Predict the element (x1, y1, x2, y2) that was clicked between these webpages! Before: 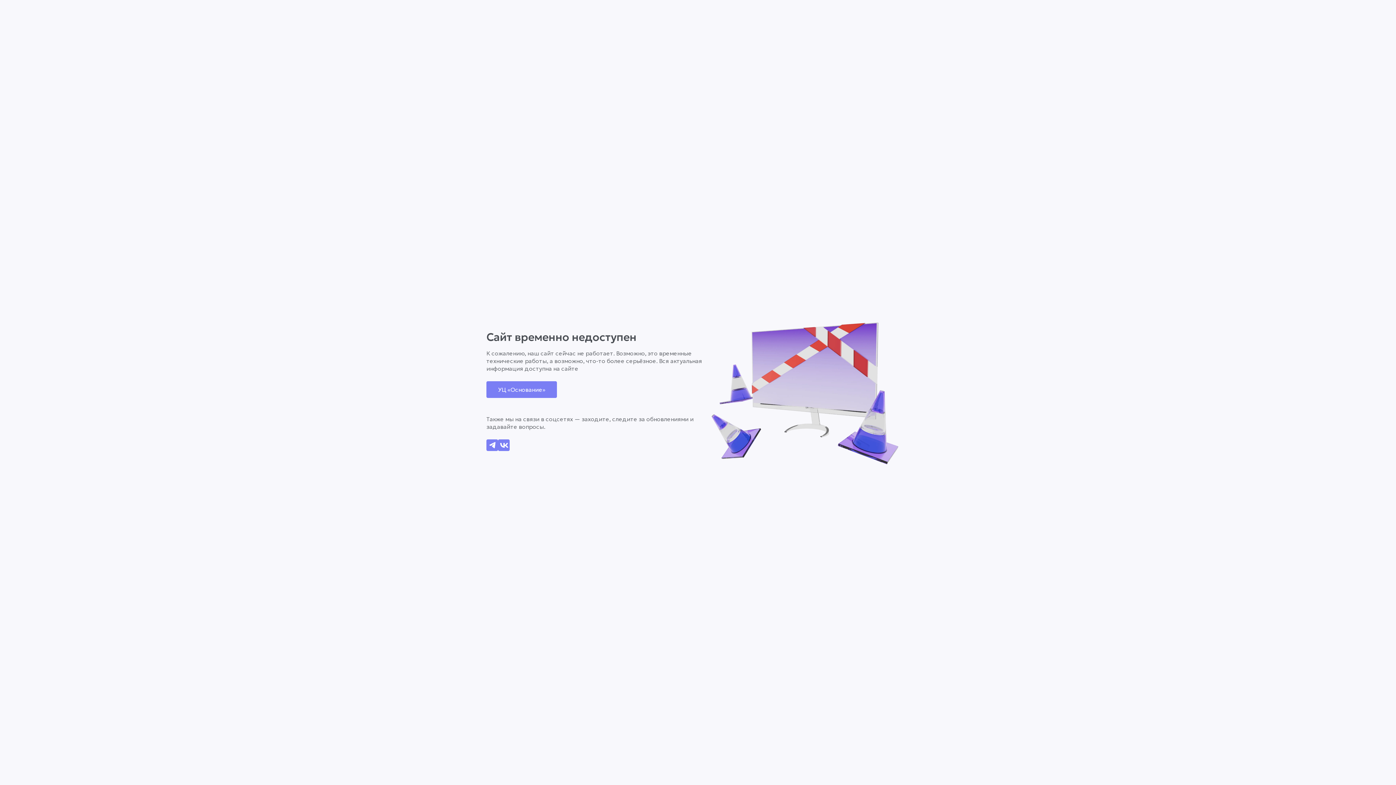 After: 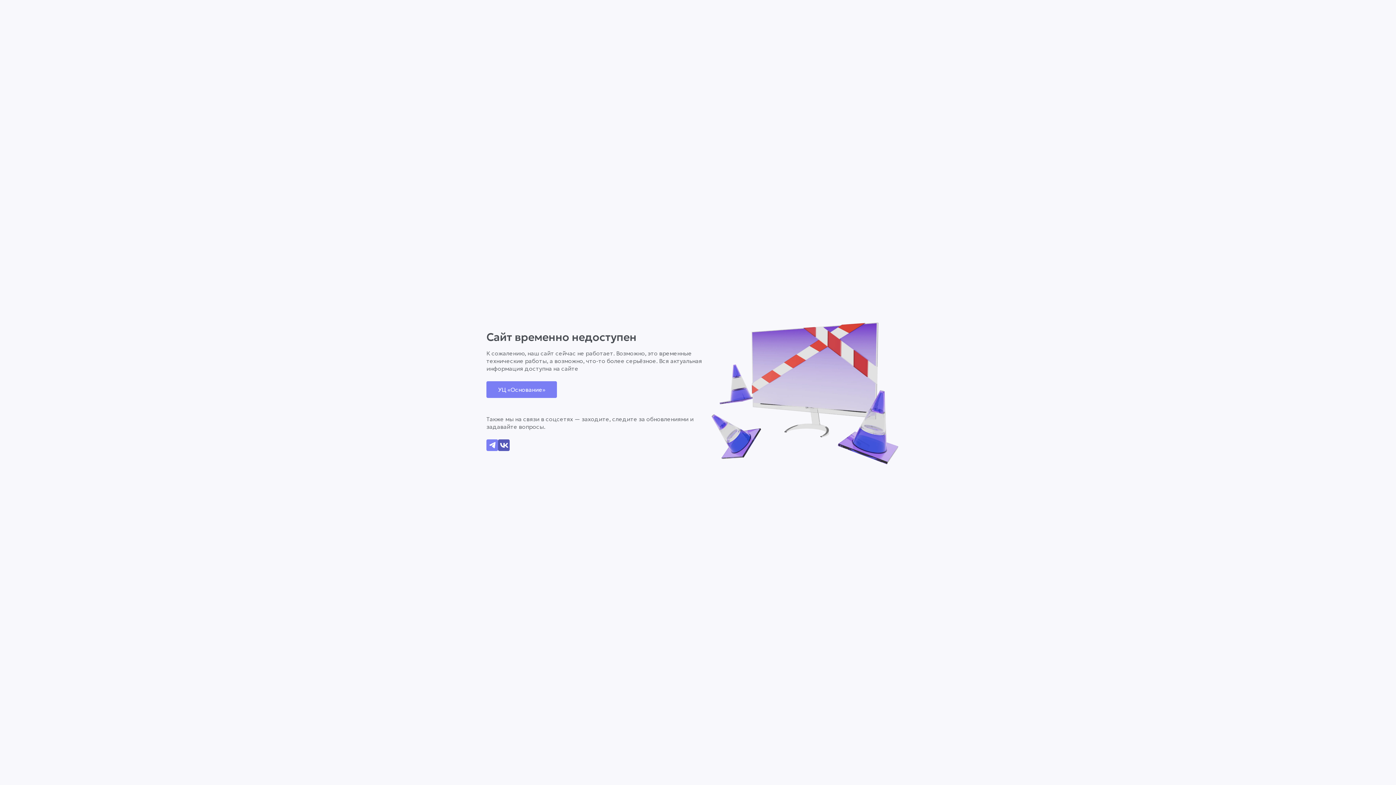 Action: bbox: (498, 439, 509, 451) label: Написать в VK